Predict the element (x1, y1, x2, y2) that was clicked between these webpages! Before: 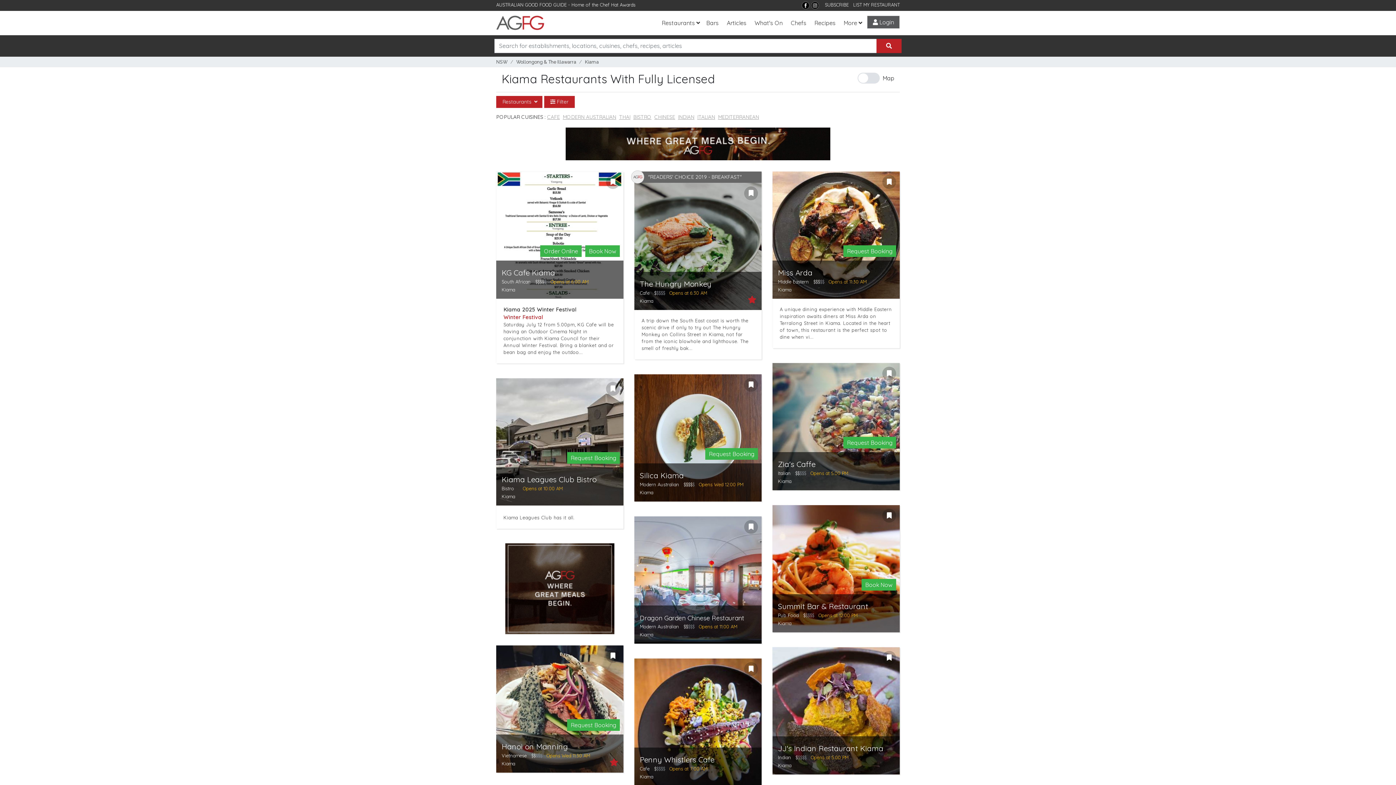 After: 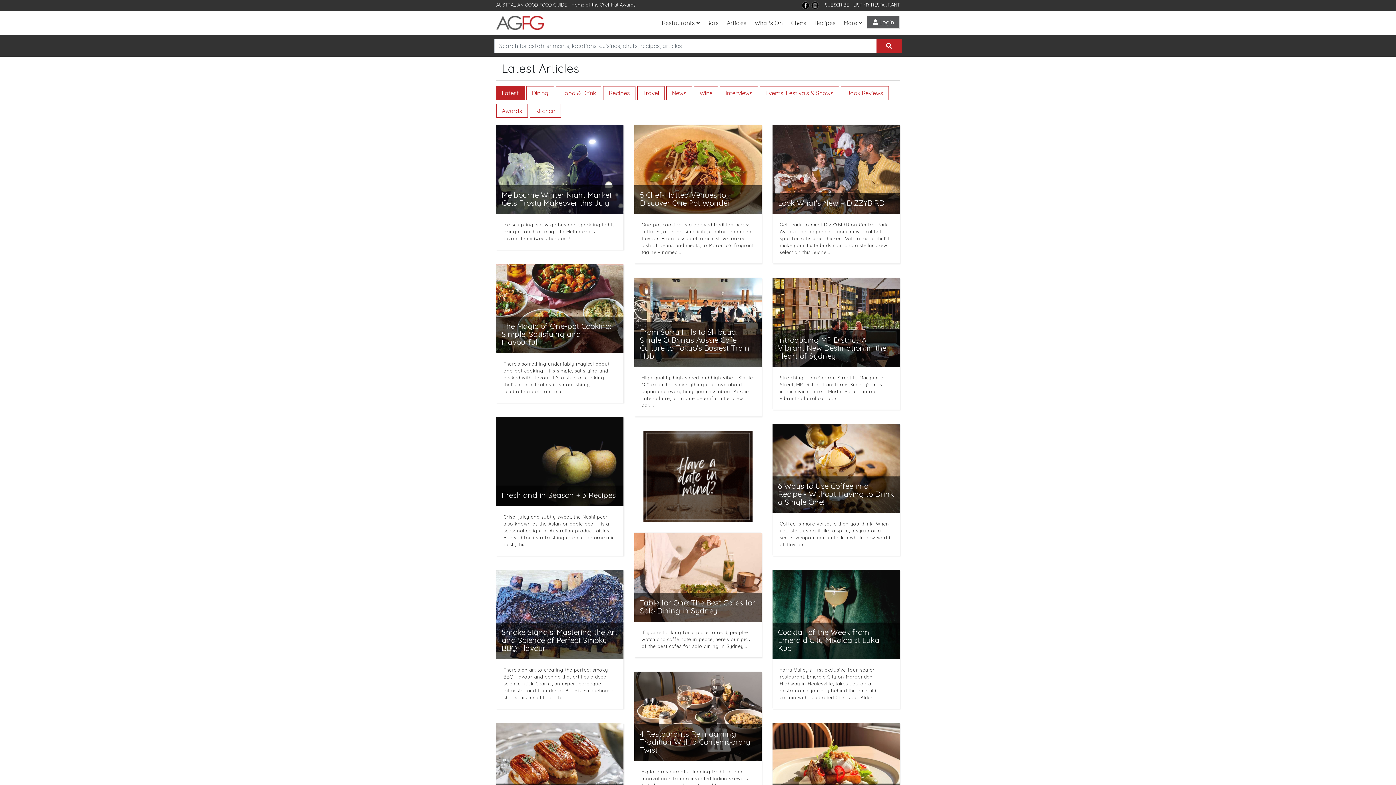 Action: label: Articles bbox: (722, 15, 750, 30)